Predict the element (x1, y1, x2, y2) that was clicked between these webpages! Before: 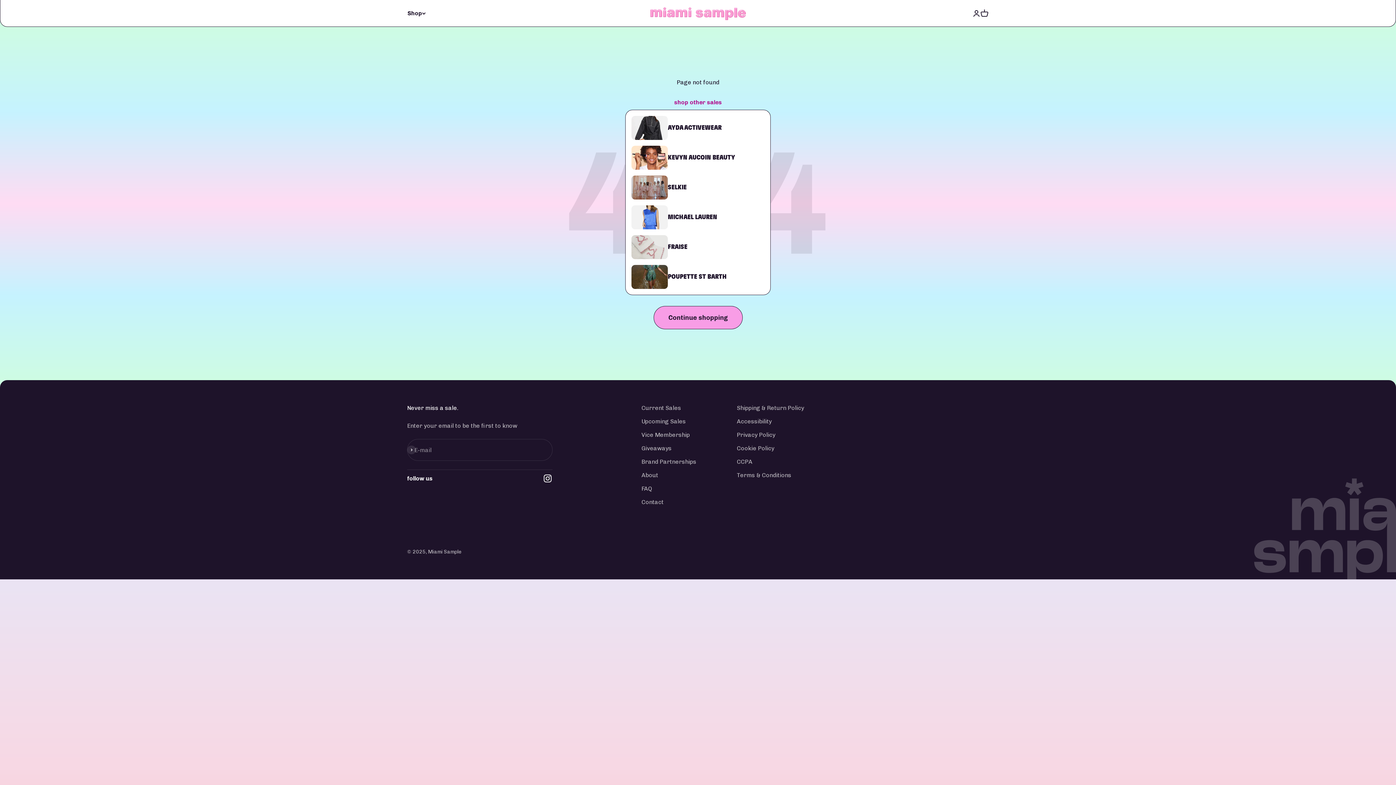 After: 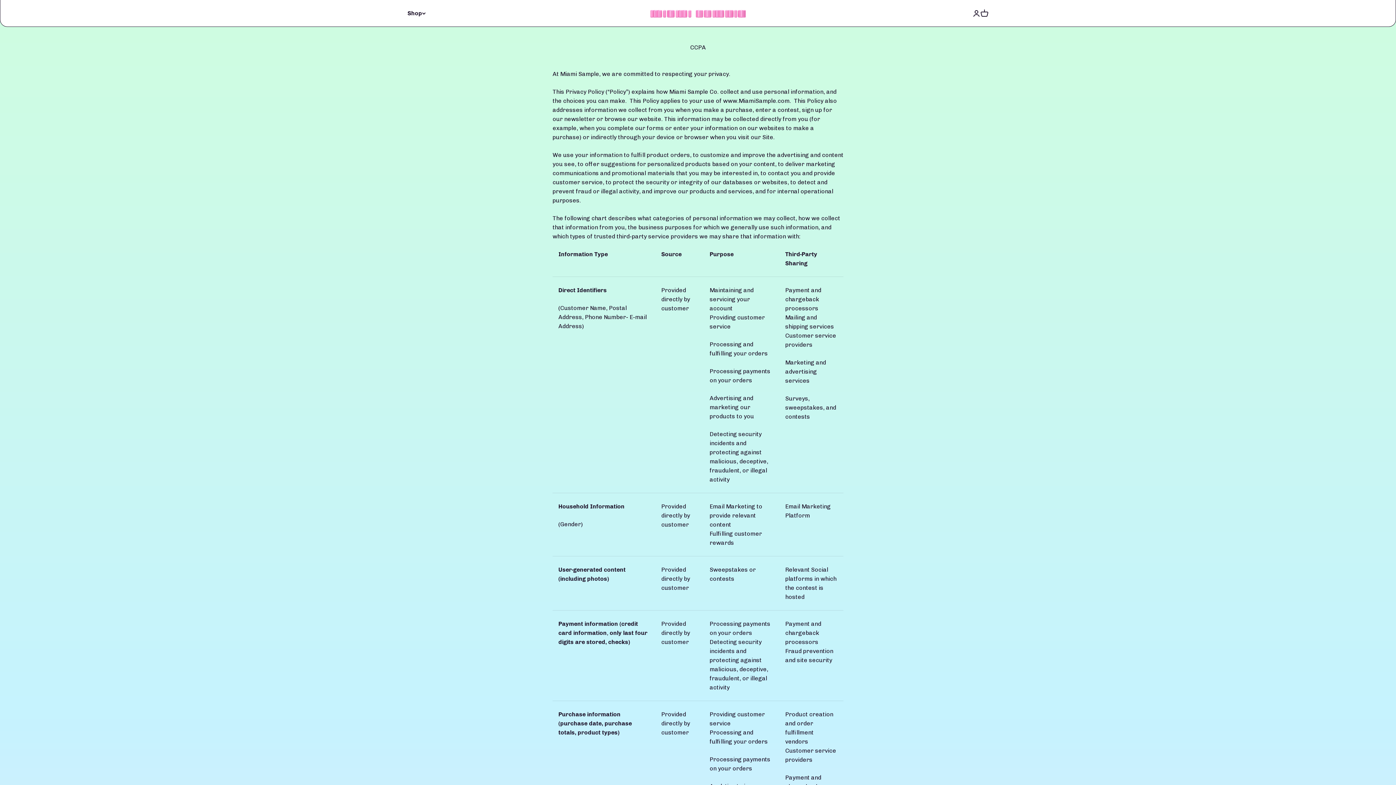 Action: bbox: (737, 457, 752, 466) label: CCPA